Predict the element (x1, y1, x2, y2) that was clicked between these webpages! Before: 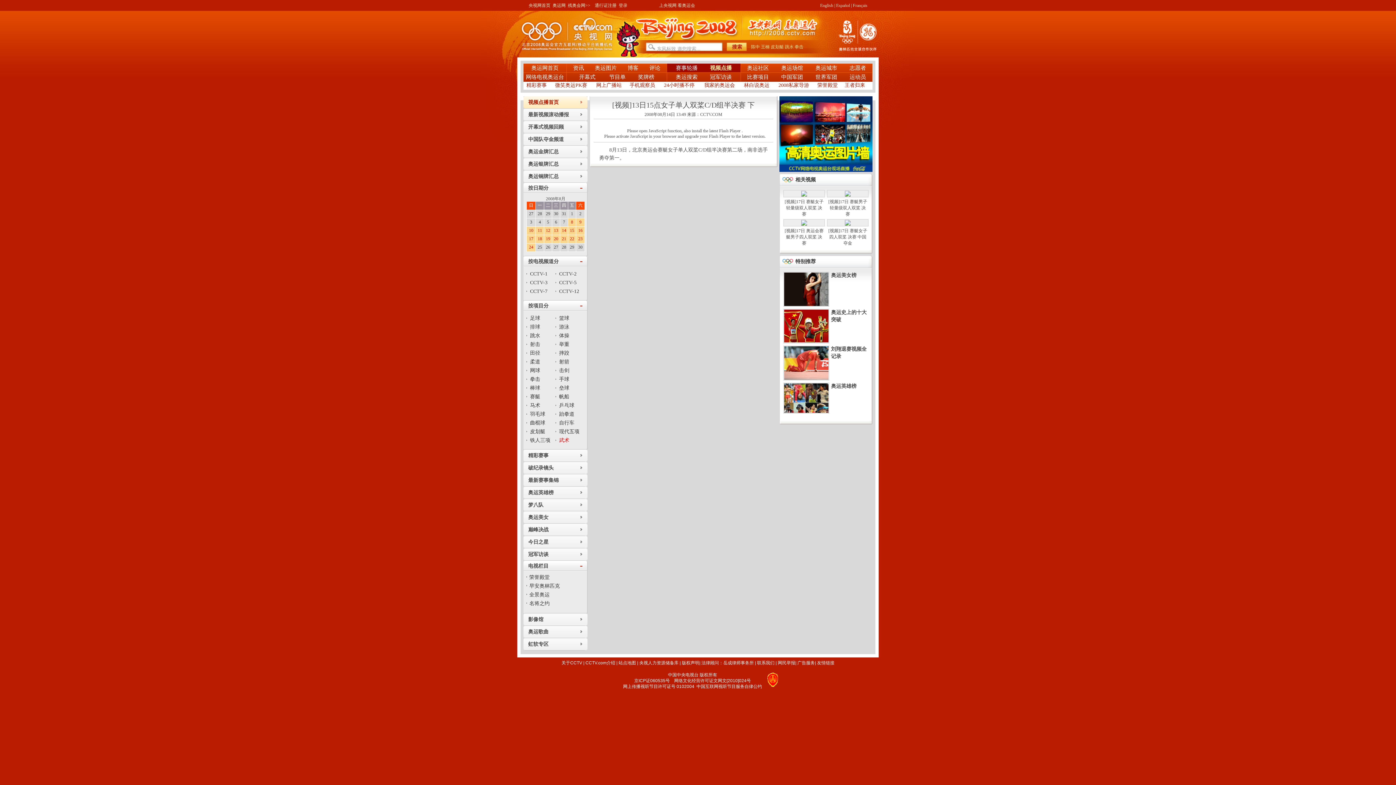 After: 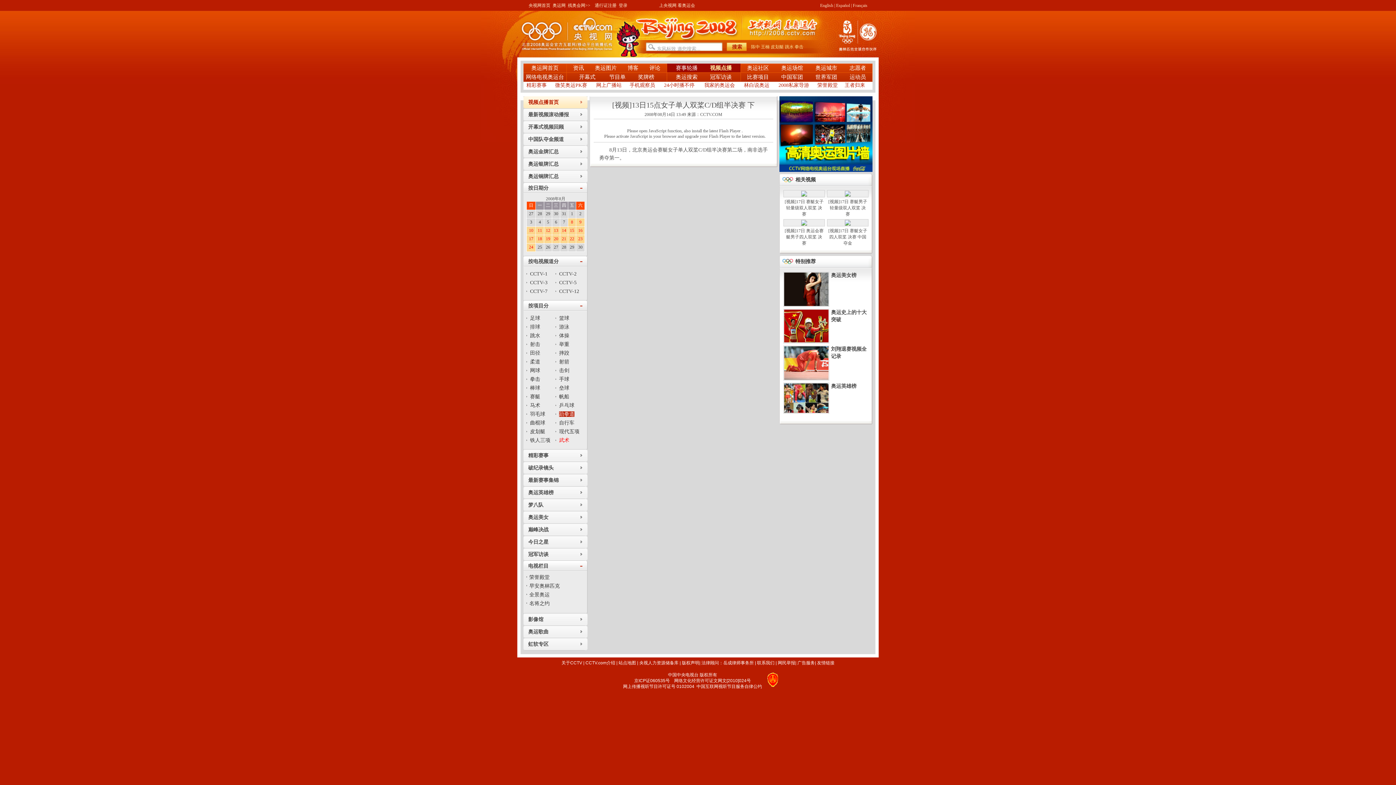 Action: bbox: (559, 411, 574, 417) label: 跆拳道